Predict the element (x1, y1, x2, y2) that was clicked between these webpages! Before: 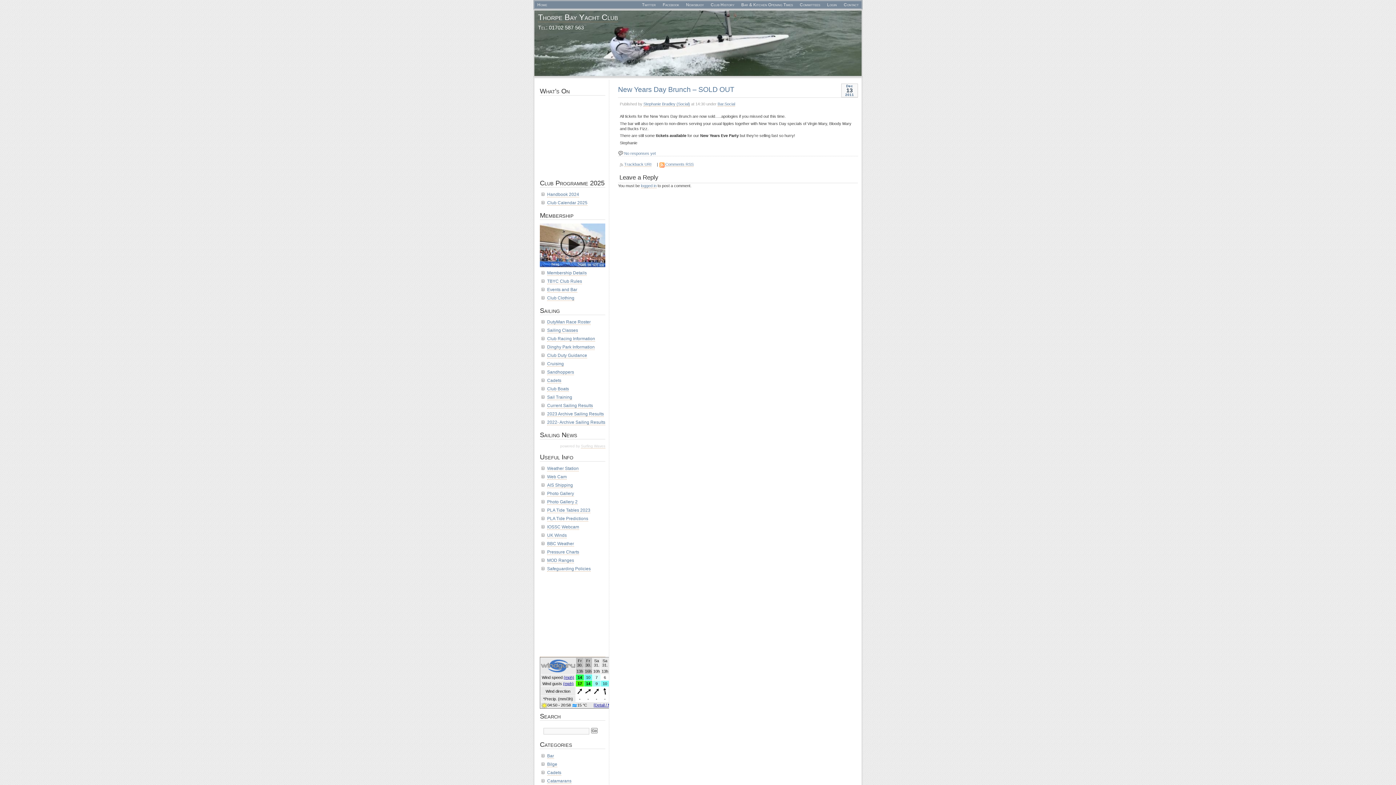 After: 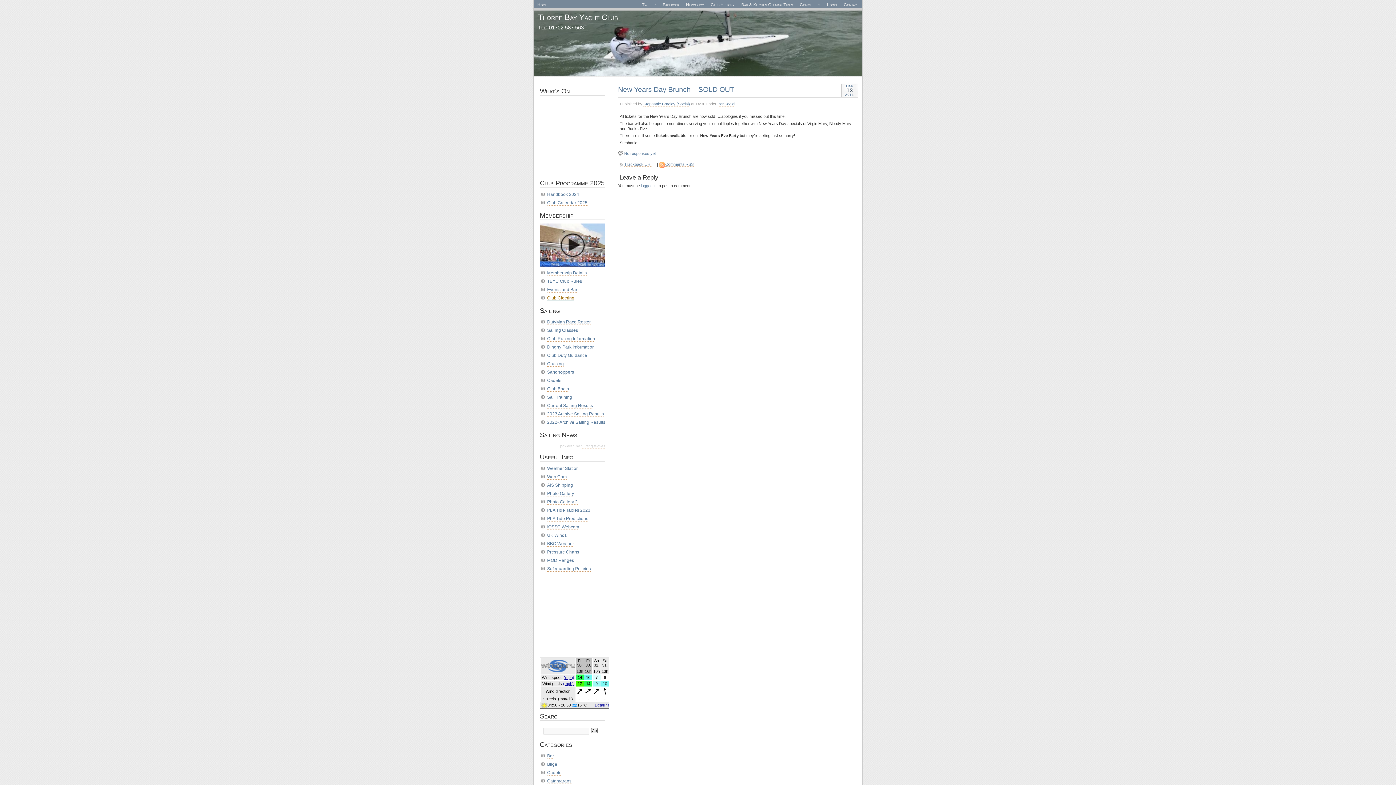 Action: label: Club Clothing bbox: (547, 295, 574, 301)